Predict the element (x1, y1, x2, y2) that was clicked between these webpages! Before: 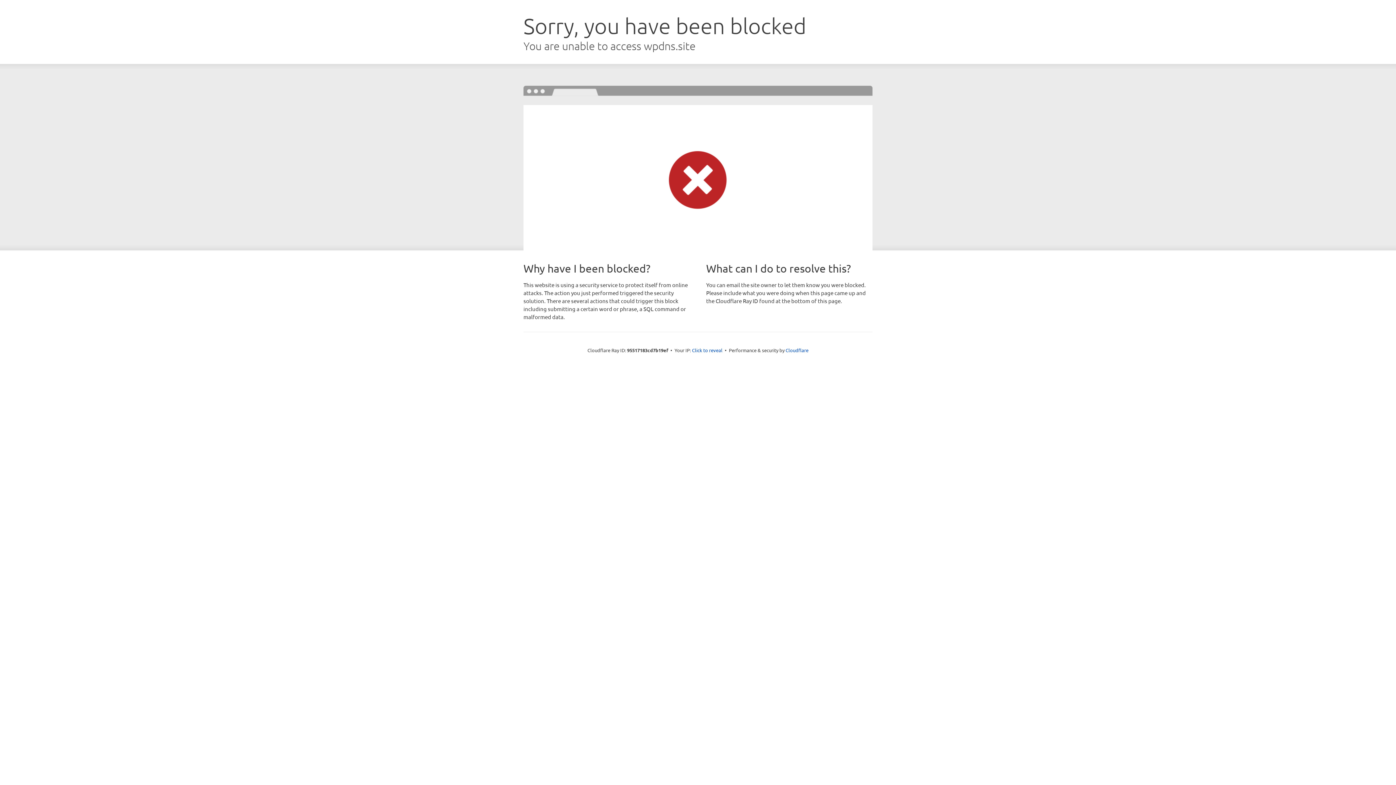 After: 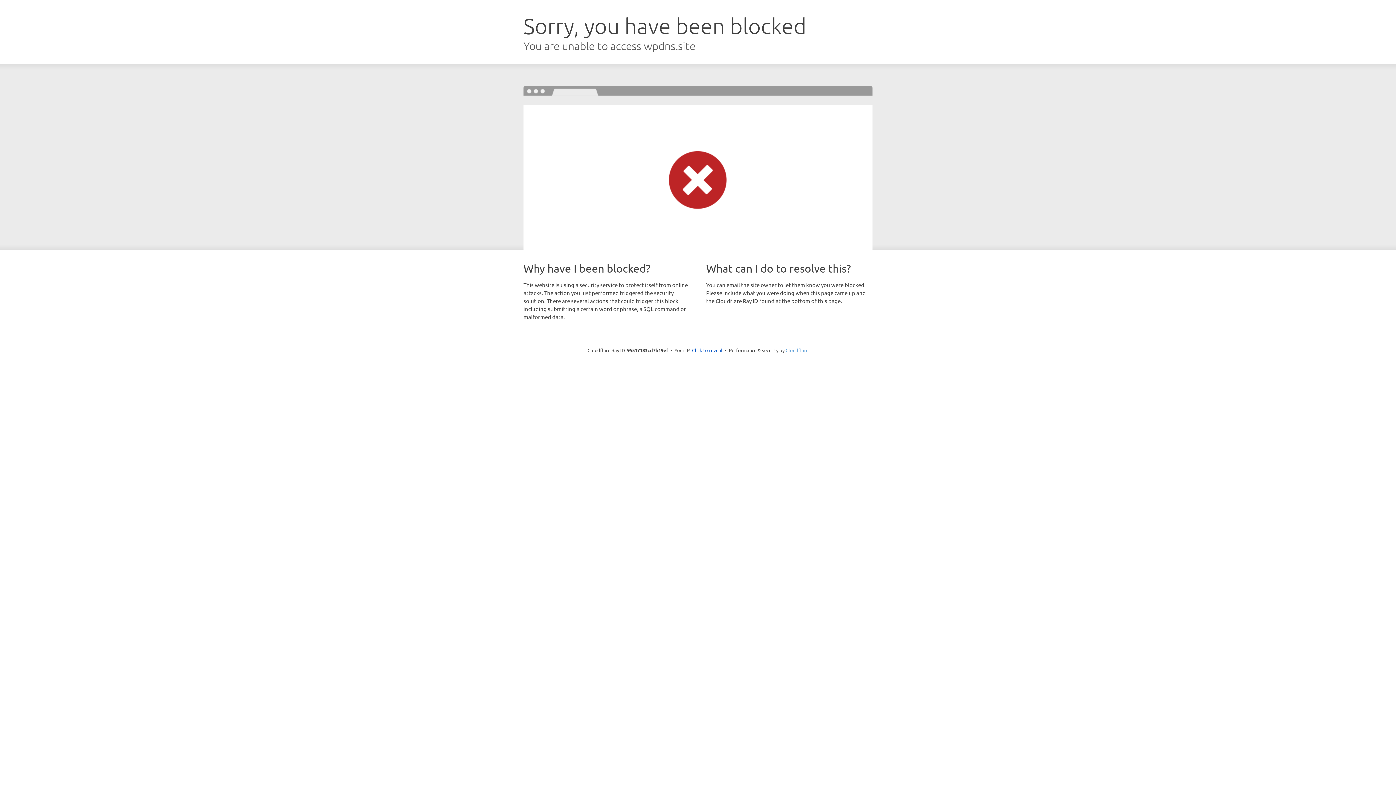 Action: bbox: (785, 347, 808, 353) label: Cloudflare